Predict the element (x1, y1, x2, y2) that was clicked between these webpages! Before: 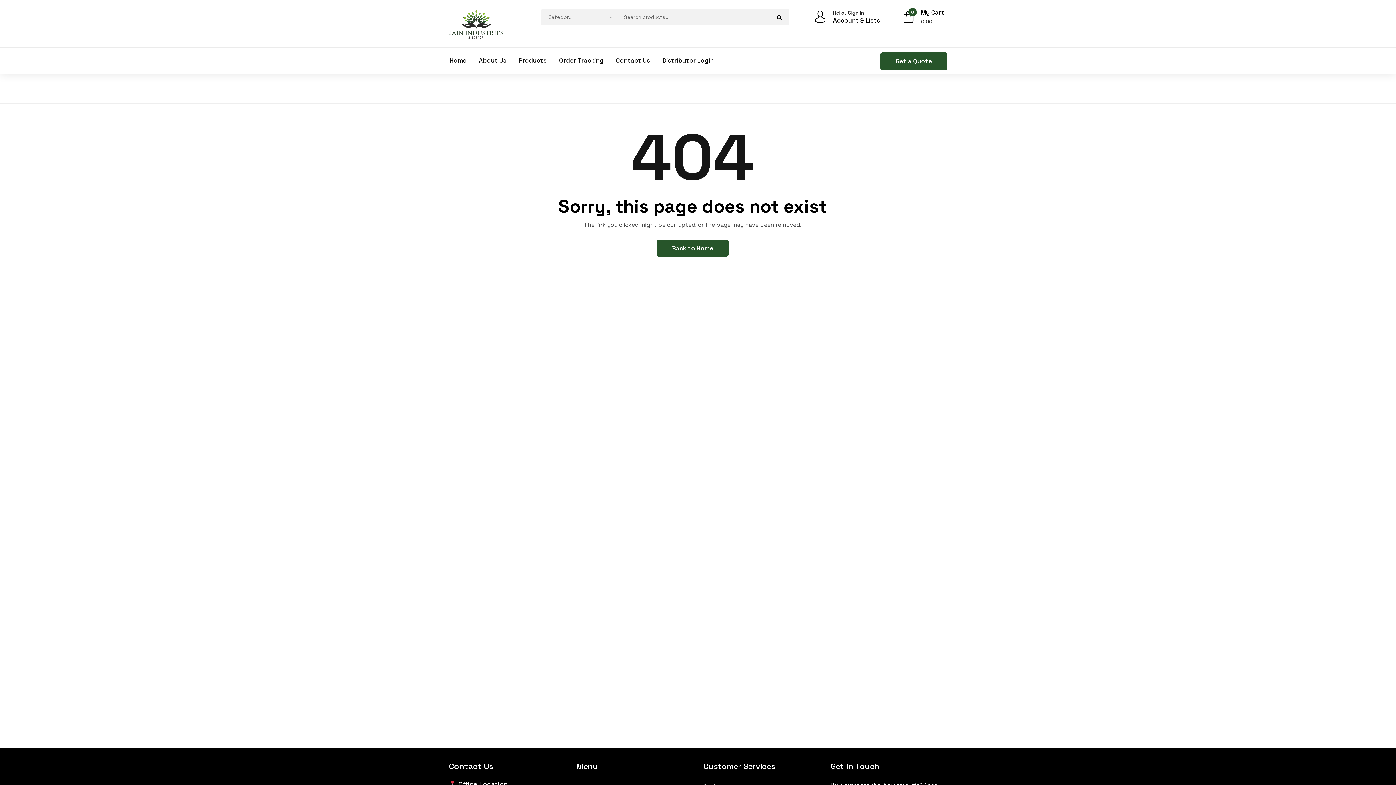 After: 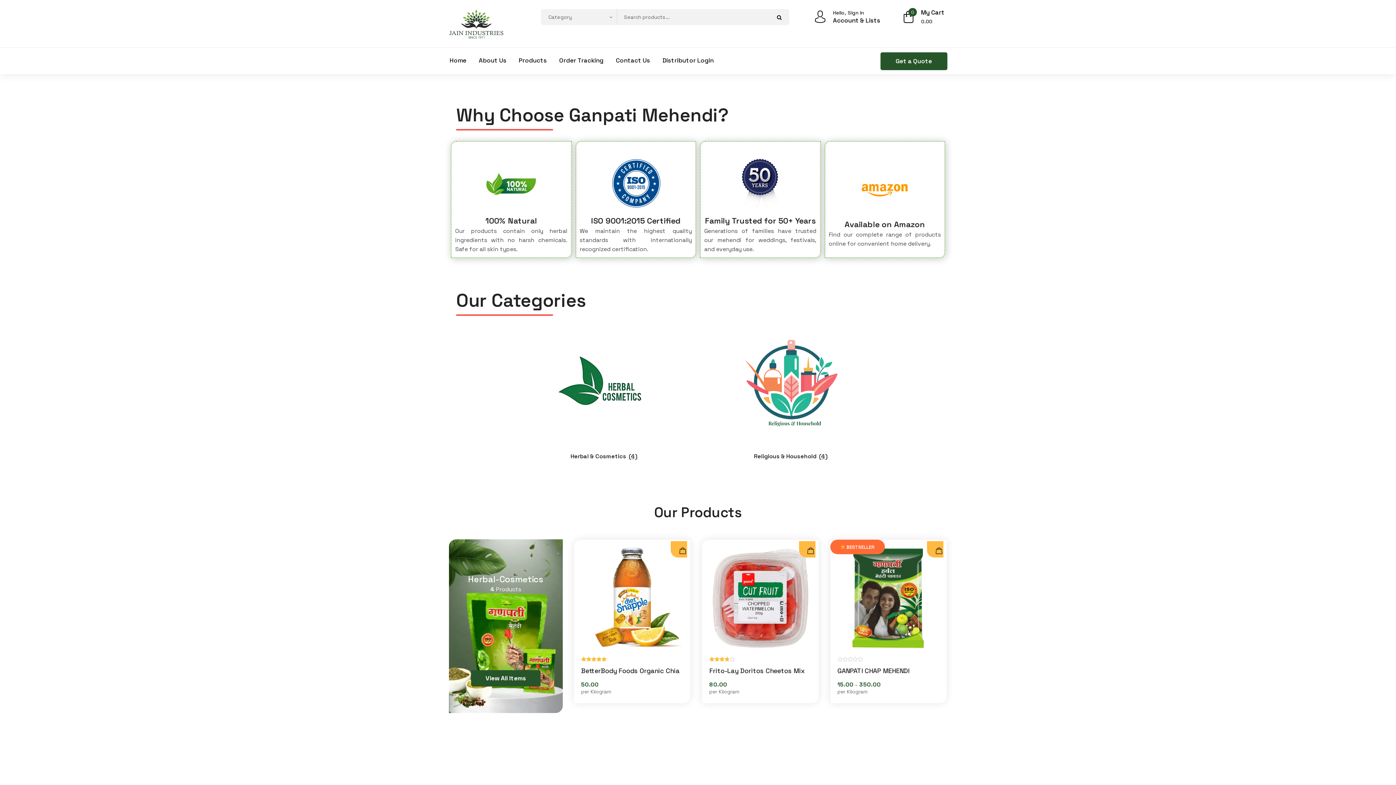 Action: bbox: (443, 53, 472, 67) label: Home